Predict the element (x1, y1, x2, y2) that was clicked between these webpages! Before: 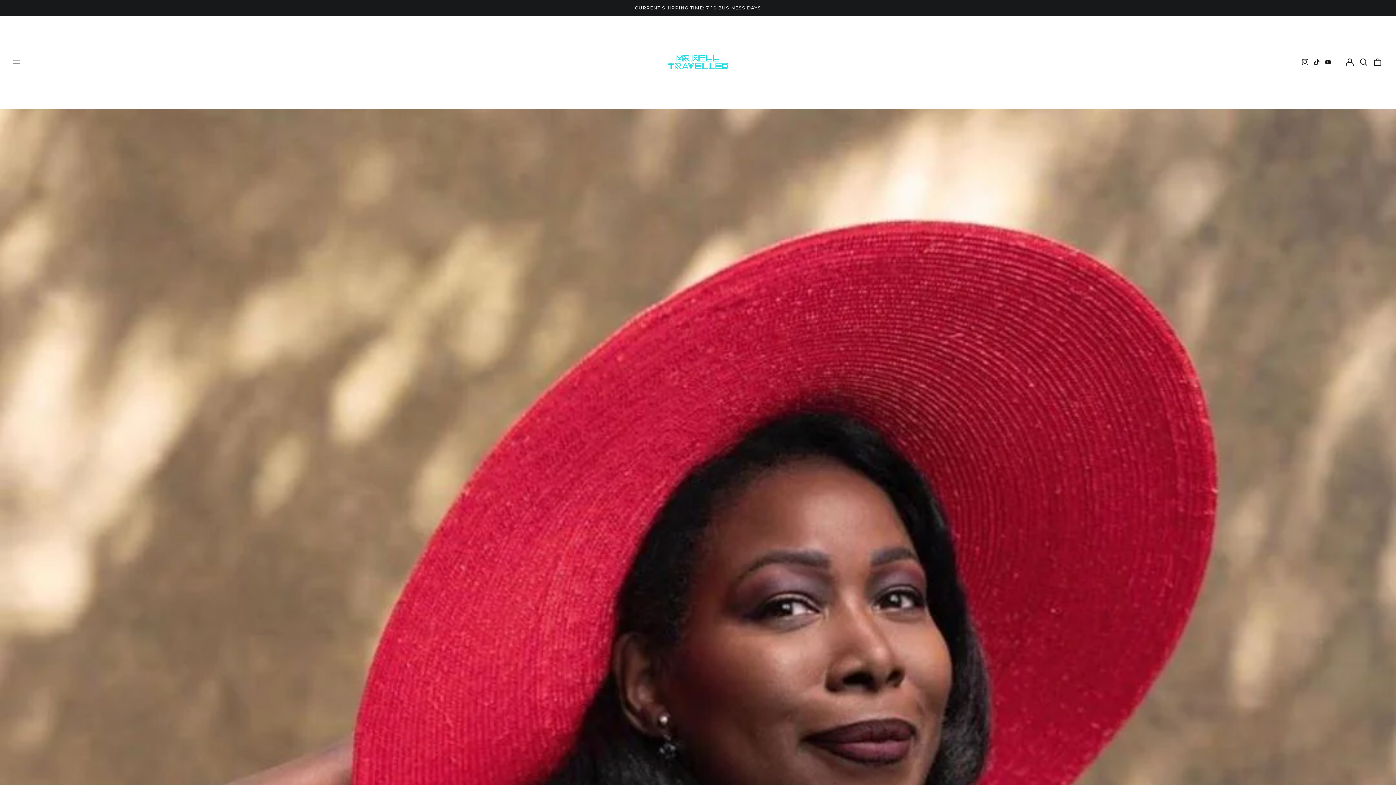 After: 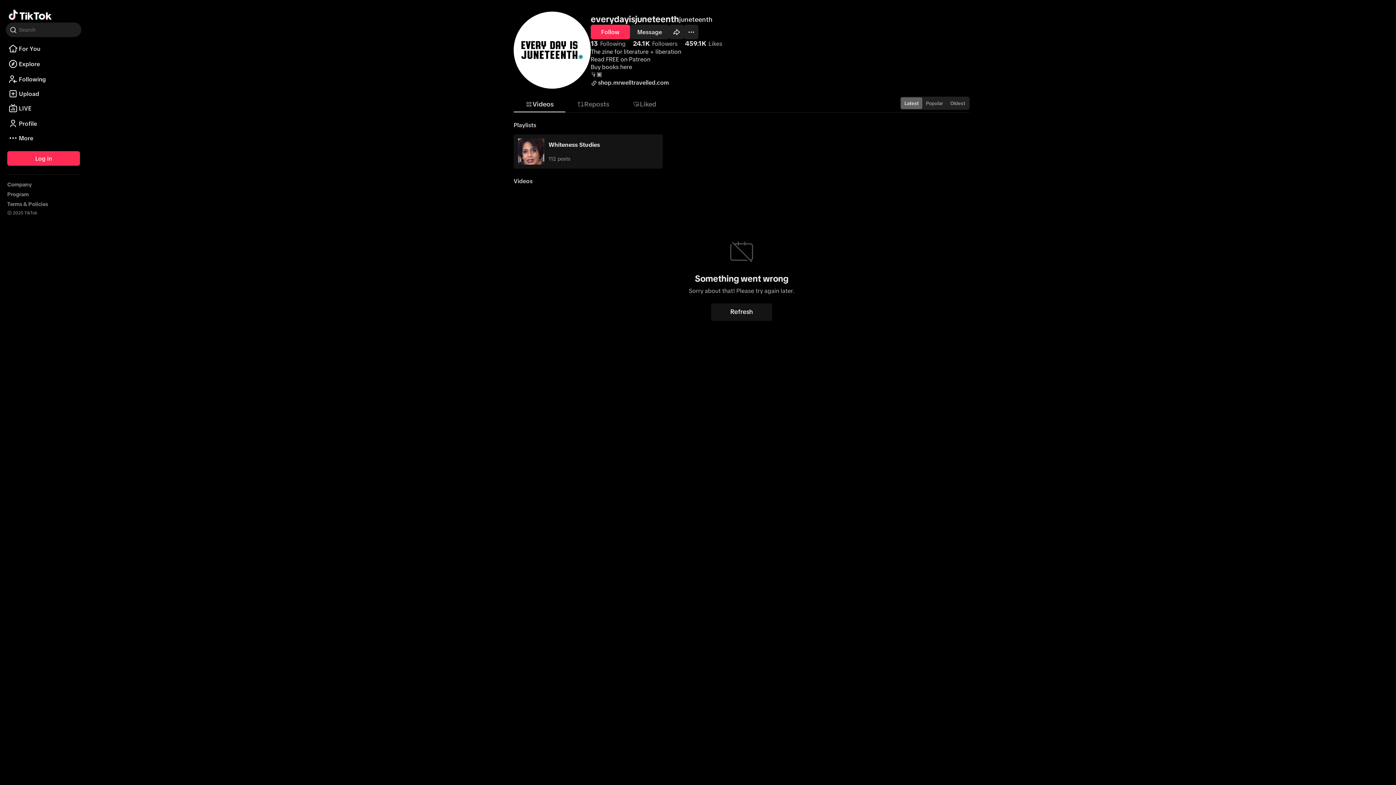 Action: bbox: (1313, 59, 1320, 65) label: TikTok